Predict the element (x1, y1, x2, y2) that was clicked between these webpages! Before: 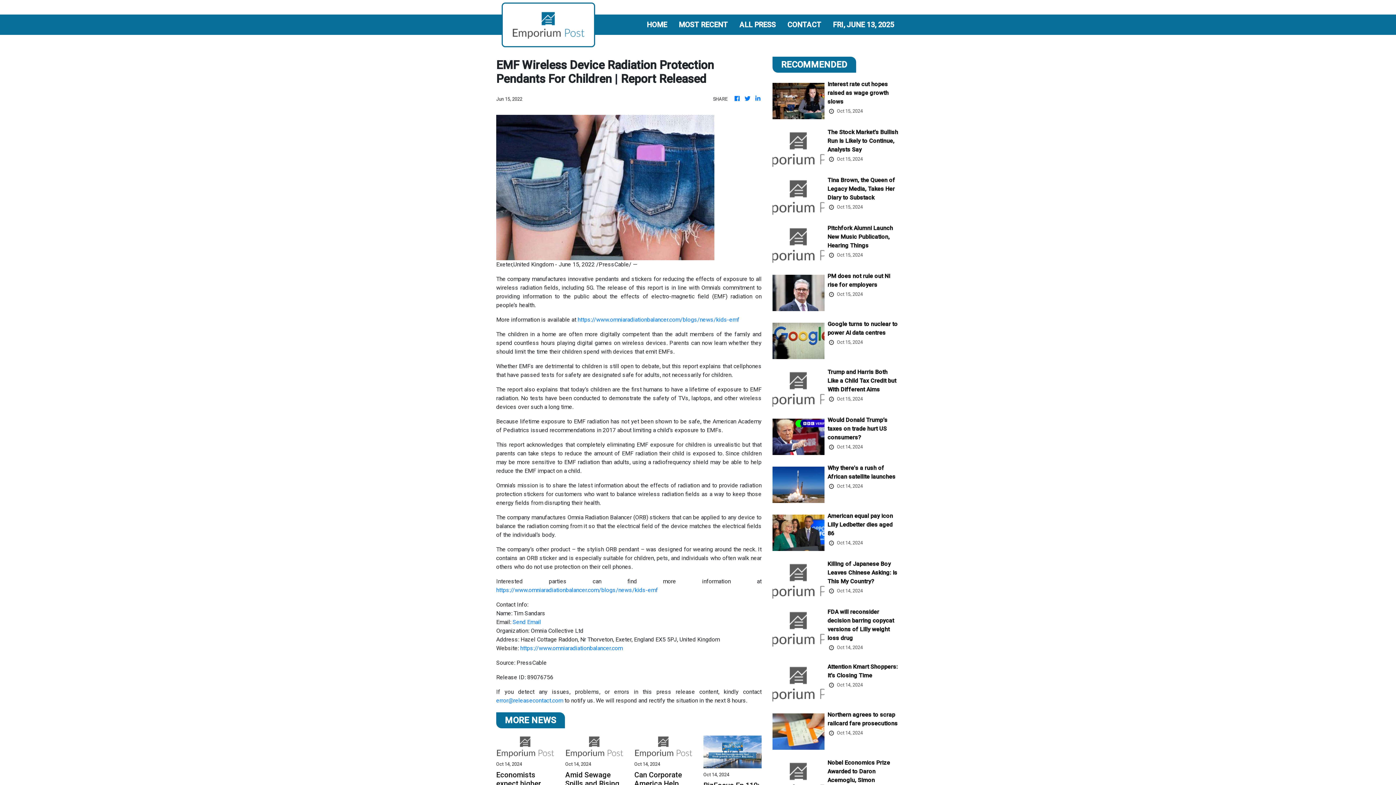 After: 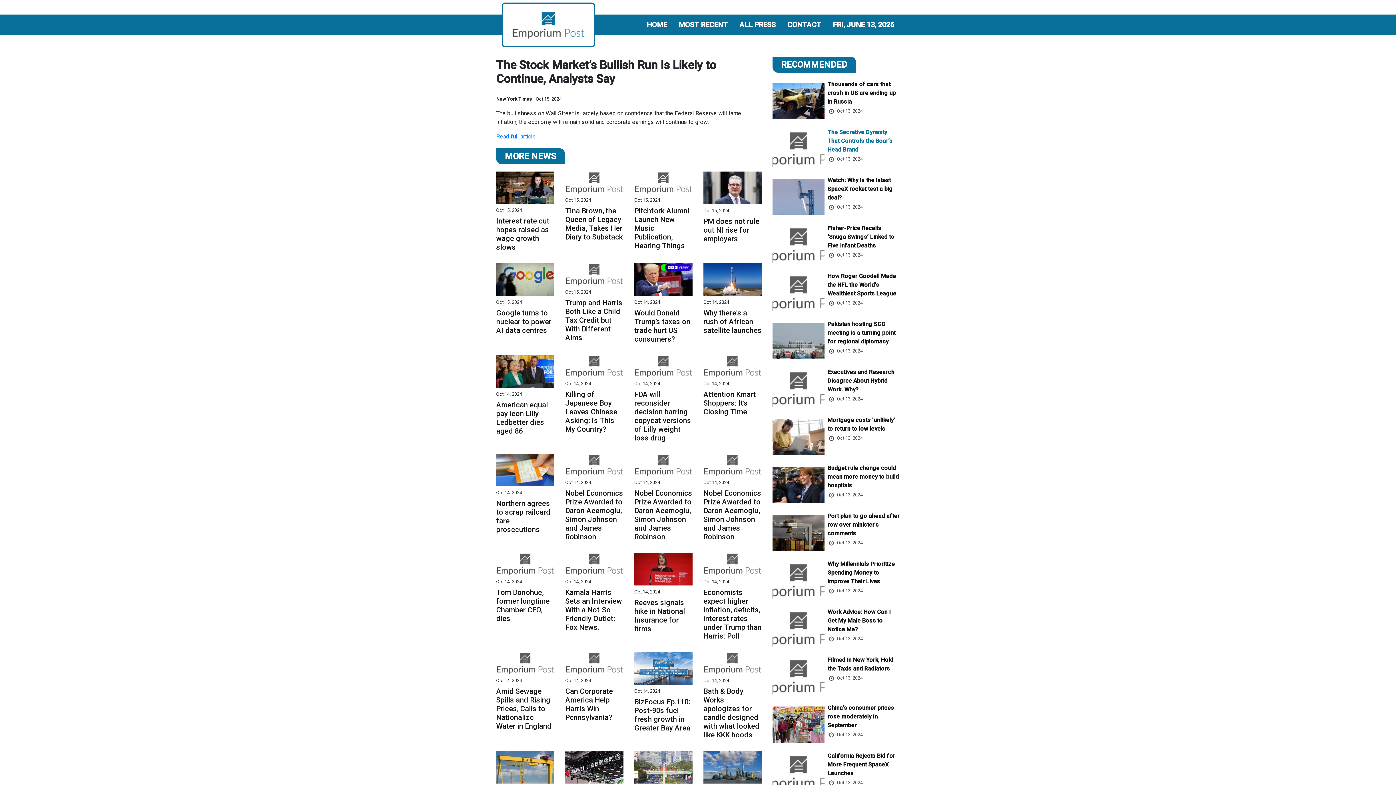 Action: label: The Stock Market’s Bullish Run Is Likely to Continue, Analysts Say bbox: (827, 128, 899, 155)